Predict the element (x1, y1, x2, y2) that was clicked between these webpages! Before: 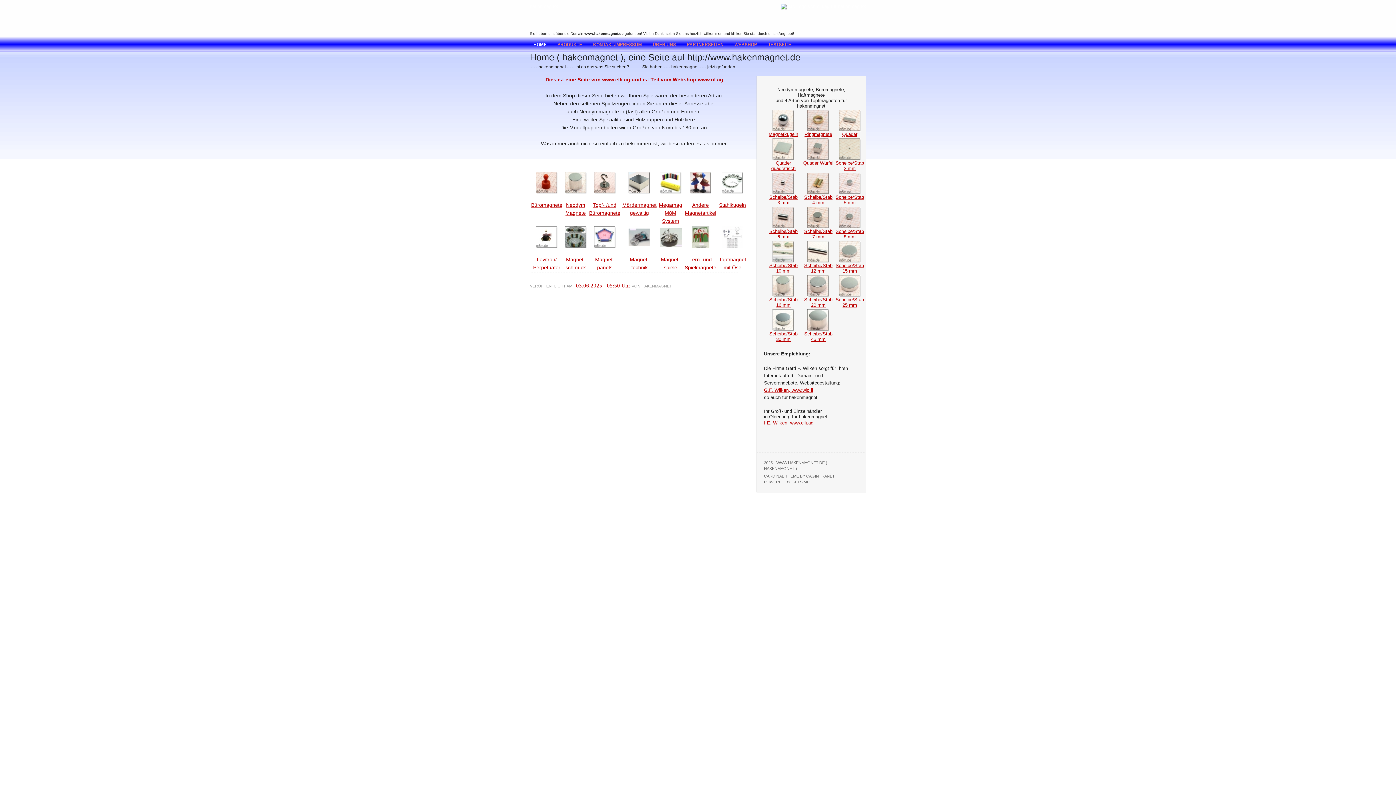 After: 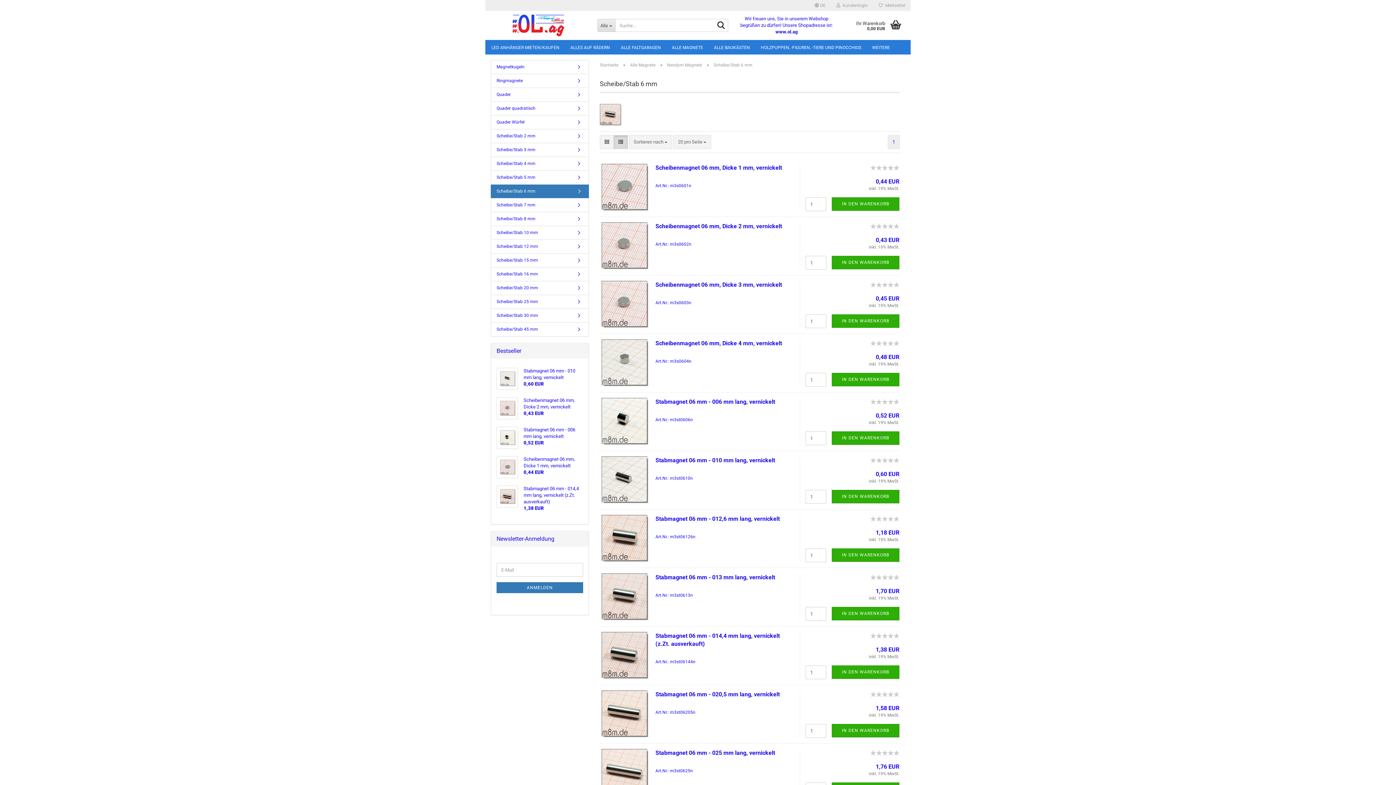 Action: label:  Scheibe/Stab
6 mm bbox: (769, 224, 797, 239)